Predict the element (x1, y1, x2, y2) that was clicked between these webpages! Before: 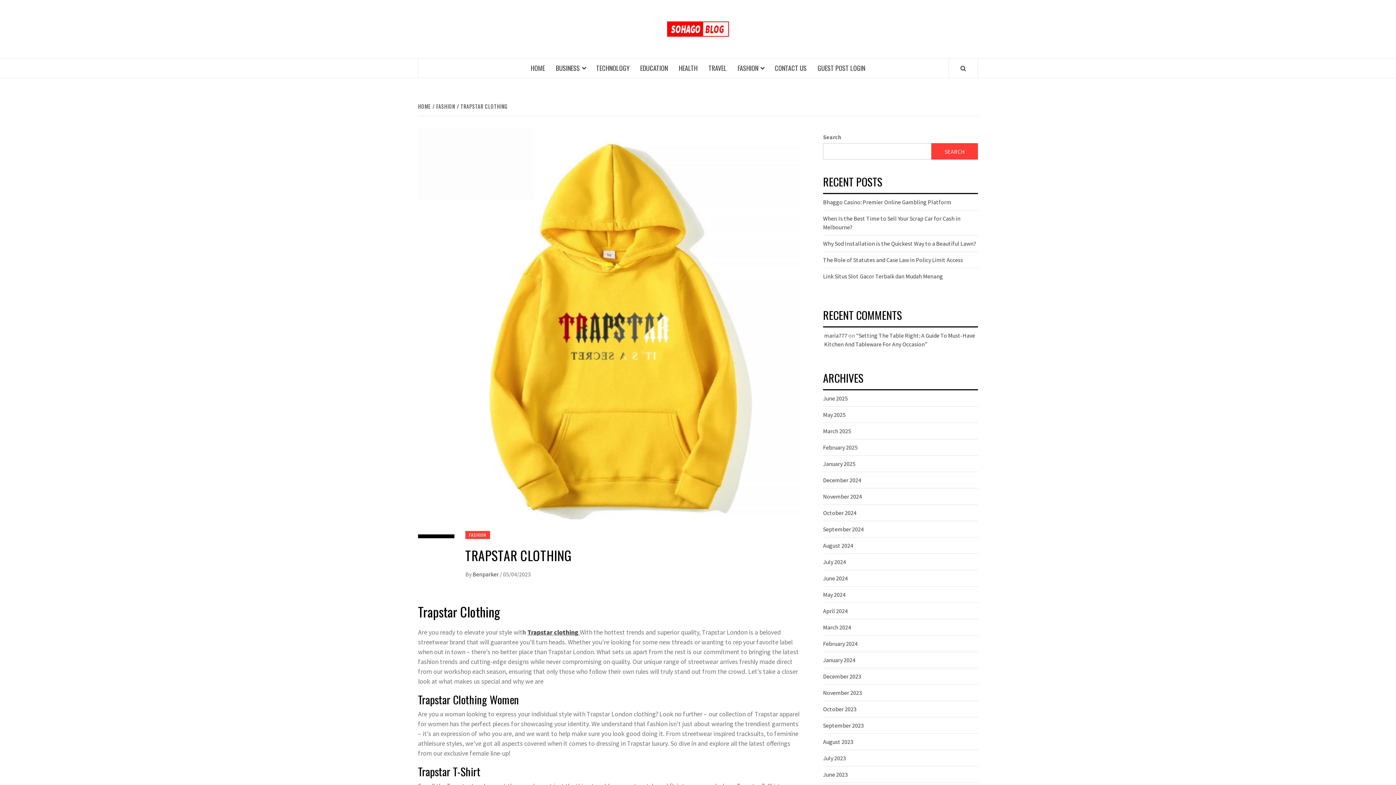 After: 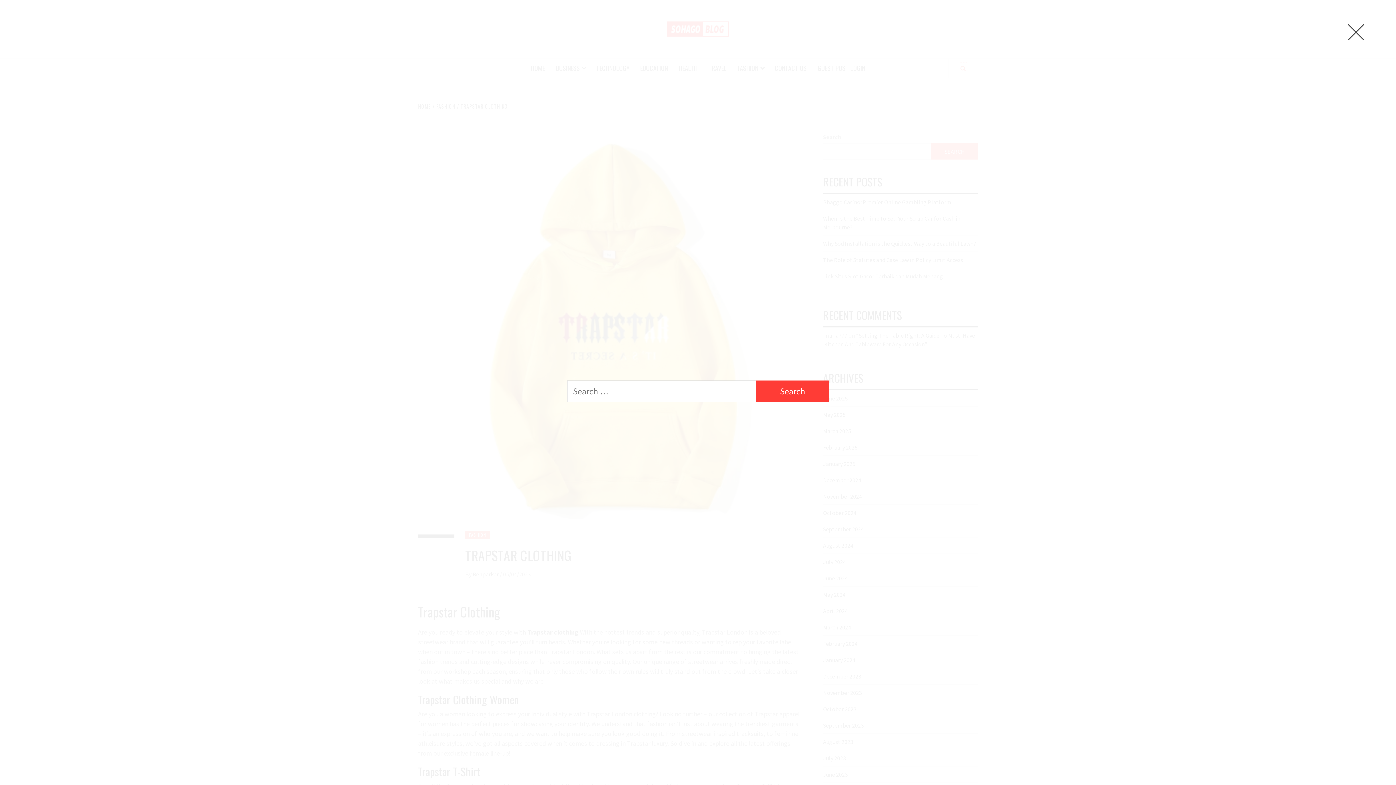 Action: bbox: (960, 64, 966, 72)